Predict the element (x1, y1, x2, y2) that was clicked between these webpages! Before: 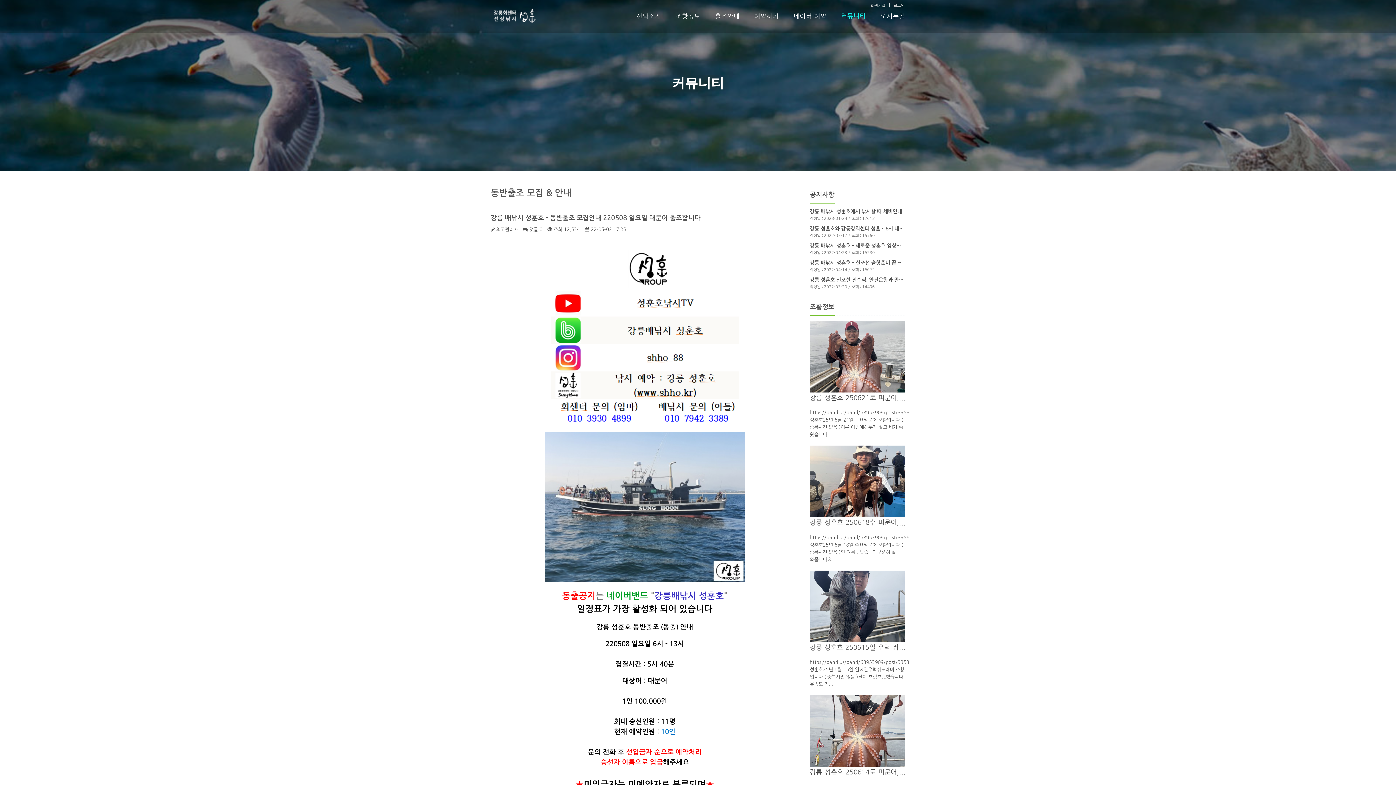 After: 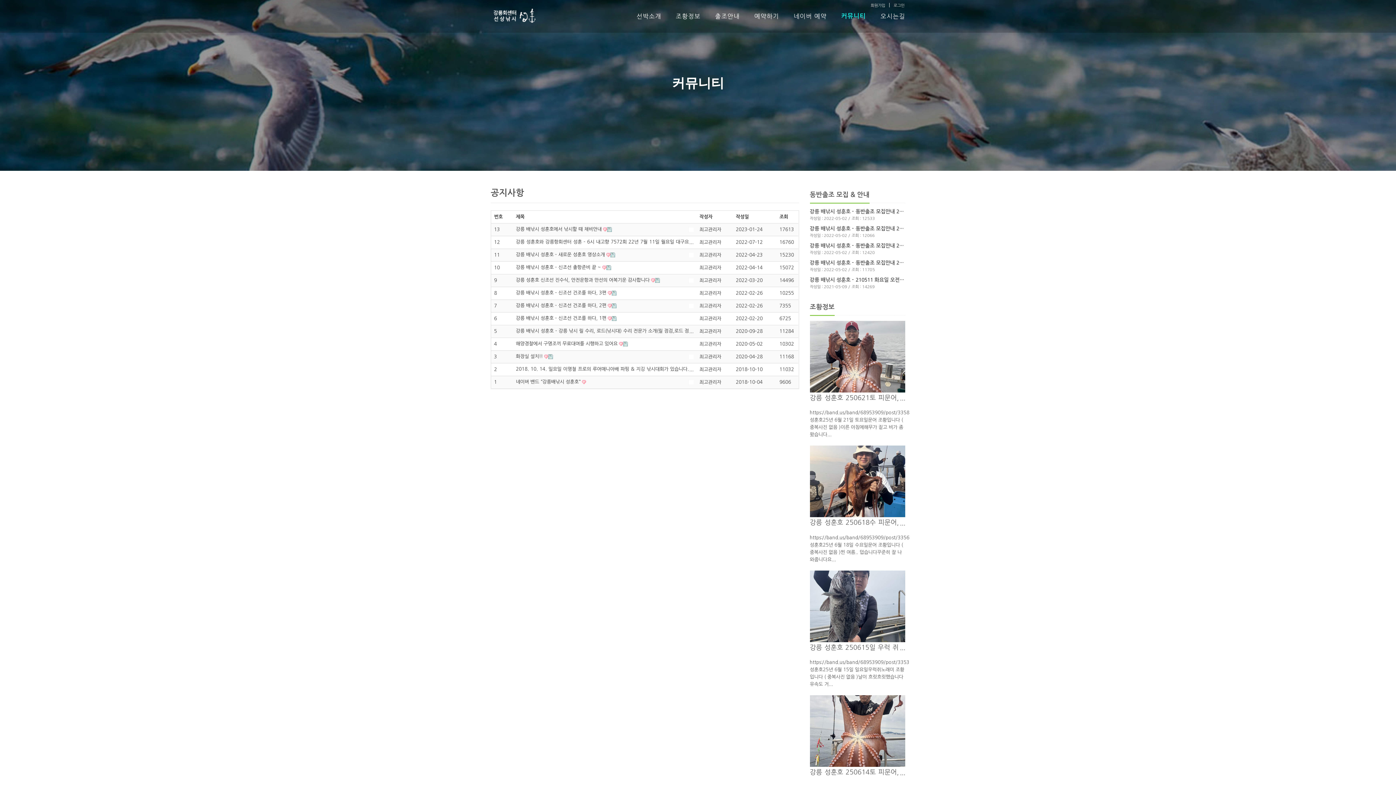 Action: bbox: (810, 193, 834, 197) label: 공지사항